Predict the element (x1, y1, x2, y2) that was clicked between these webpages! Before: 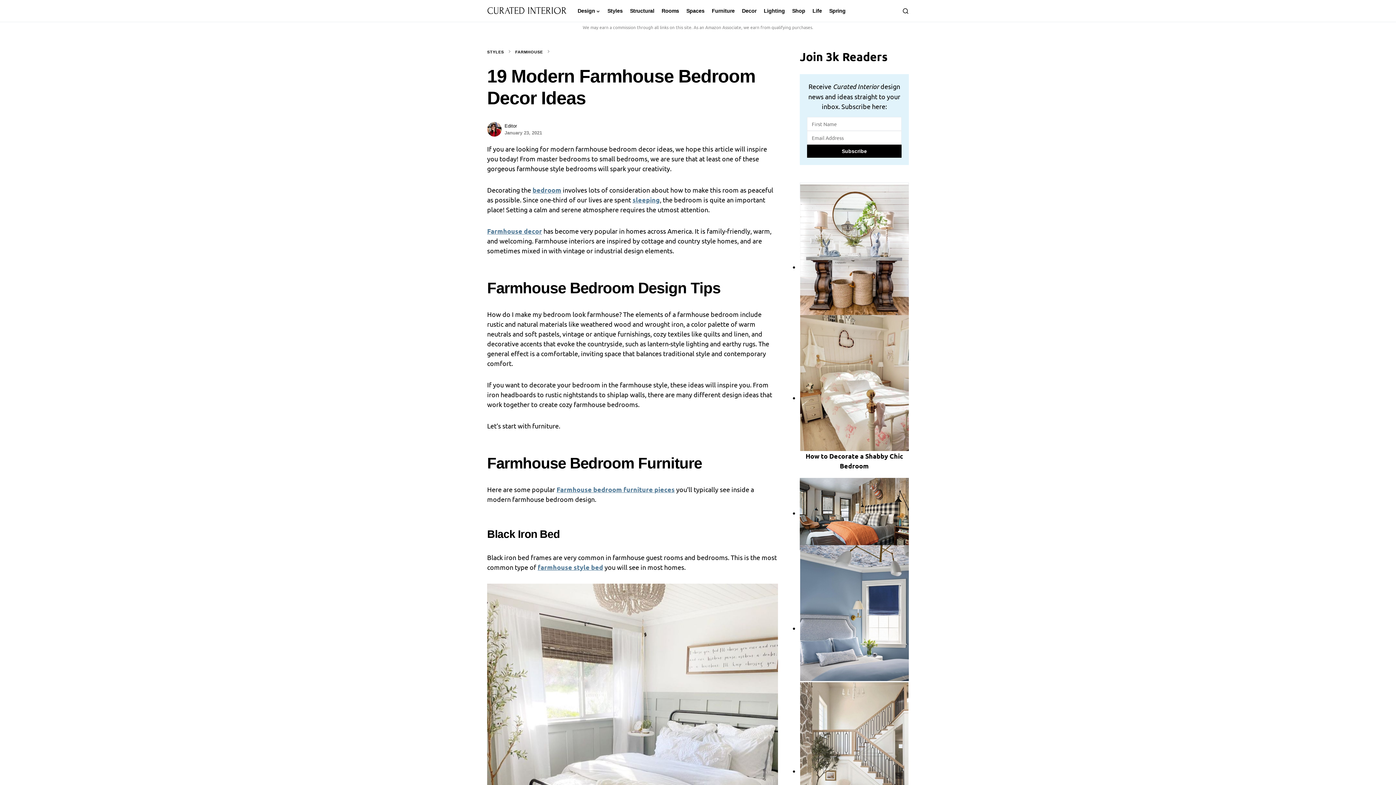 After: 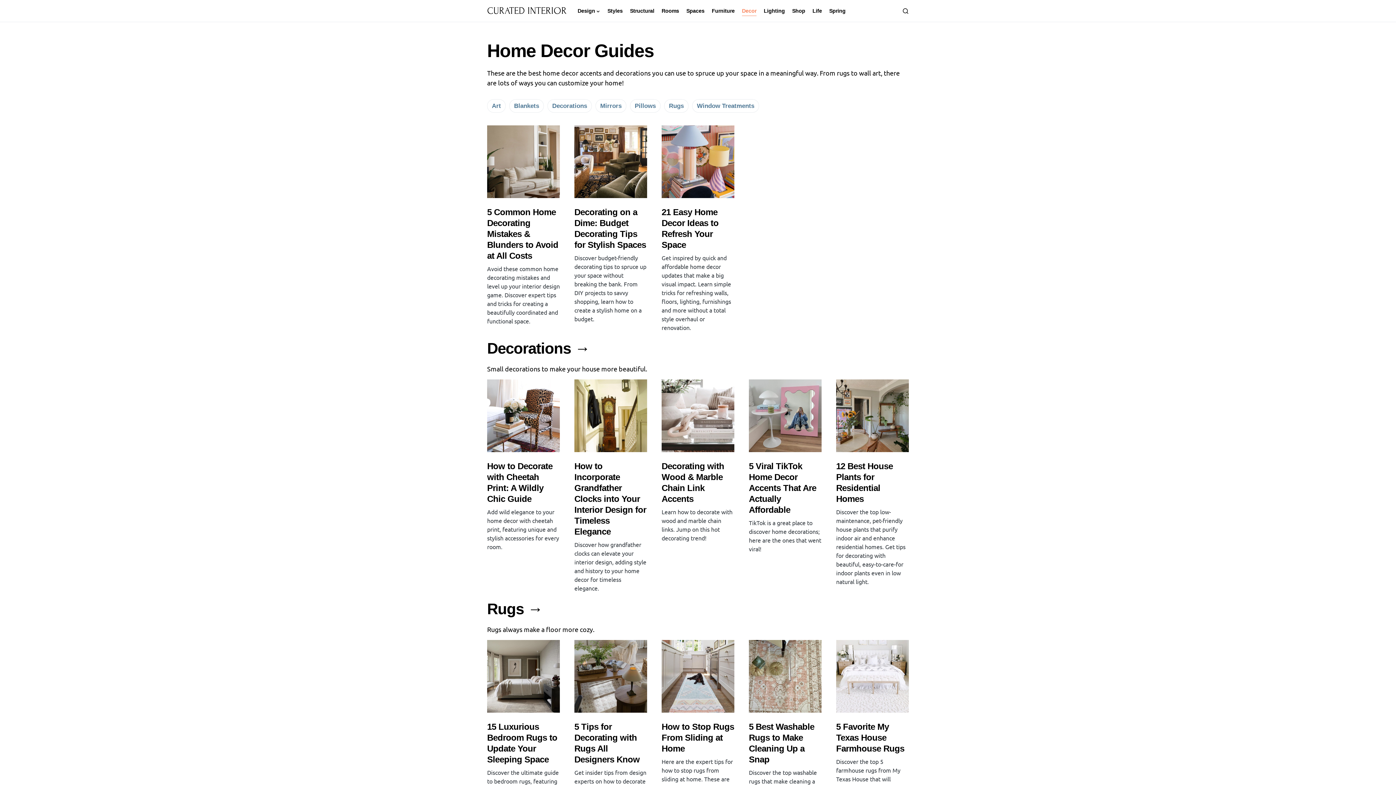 Action: bbox: (742, 0, 756, 21) label: Decor